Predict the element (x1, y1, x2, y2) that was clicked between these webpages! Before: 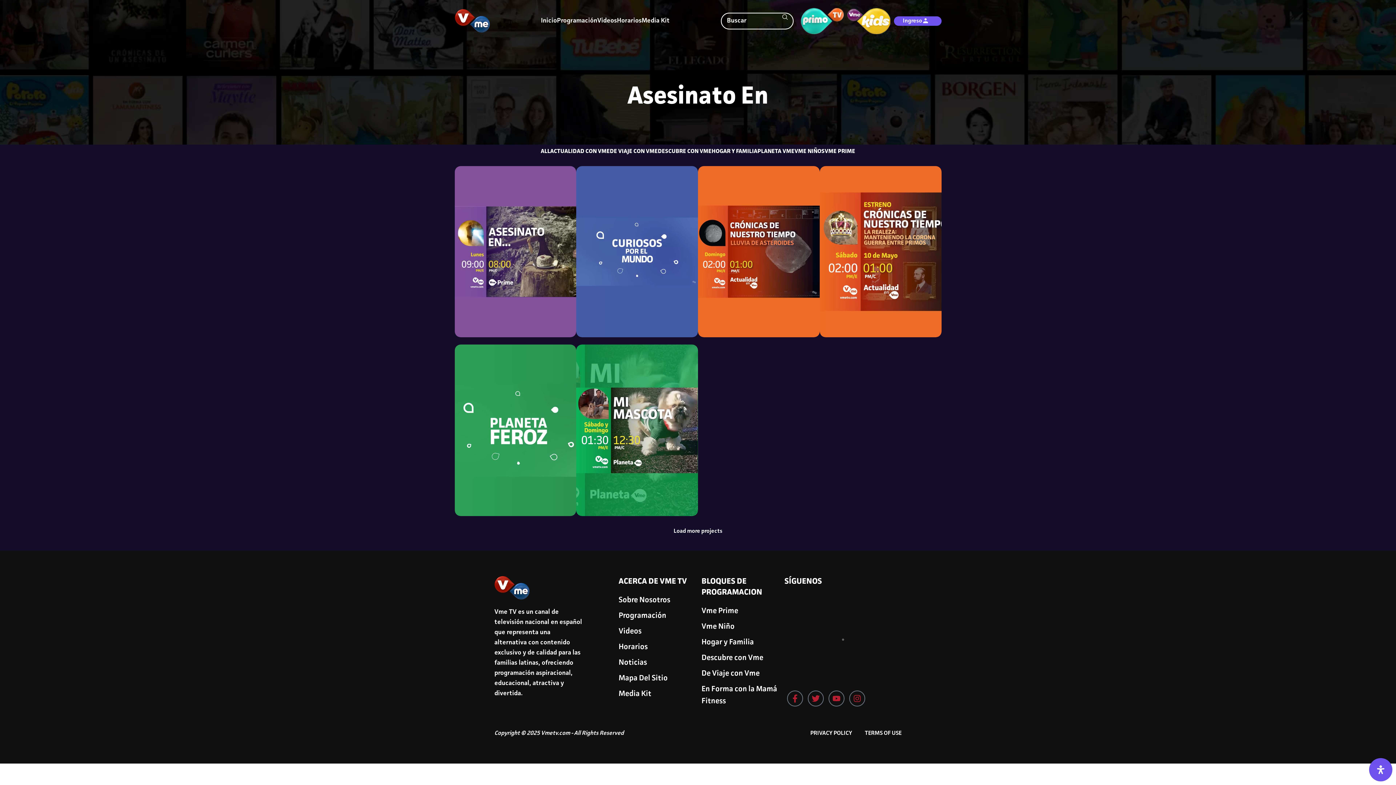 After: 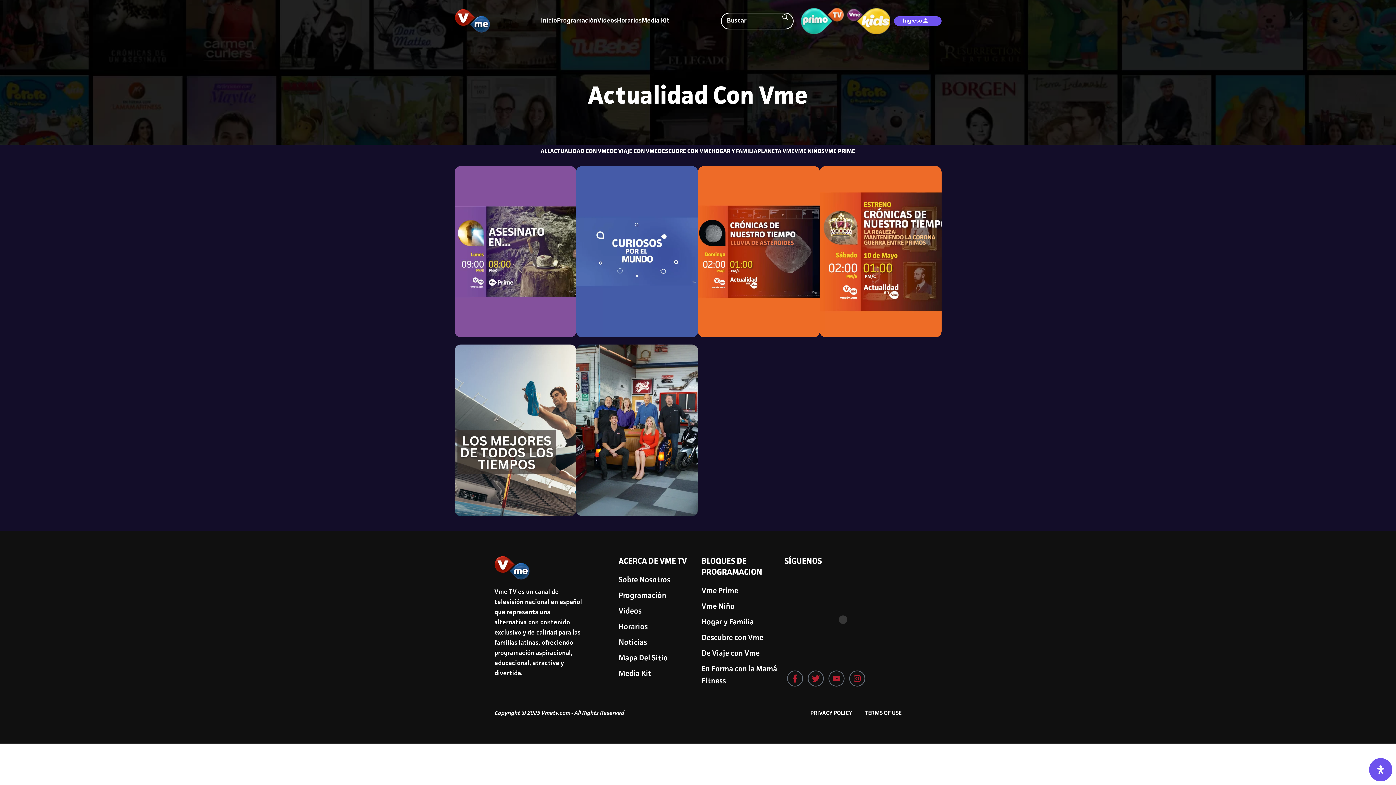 Action: bbox: (550, 144, 610, 158) label: ACTUALIDAD CON VME